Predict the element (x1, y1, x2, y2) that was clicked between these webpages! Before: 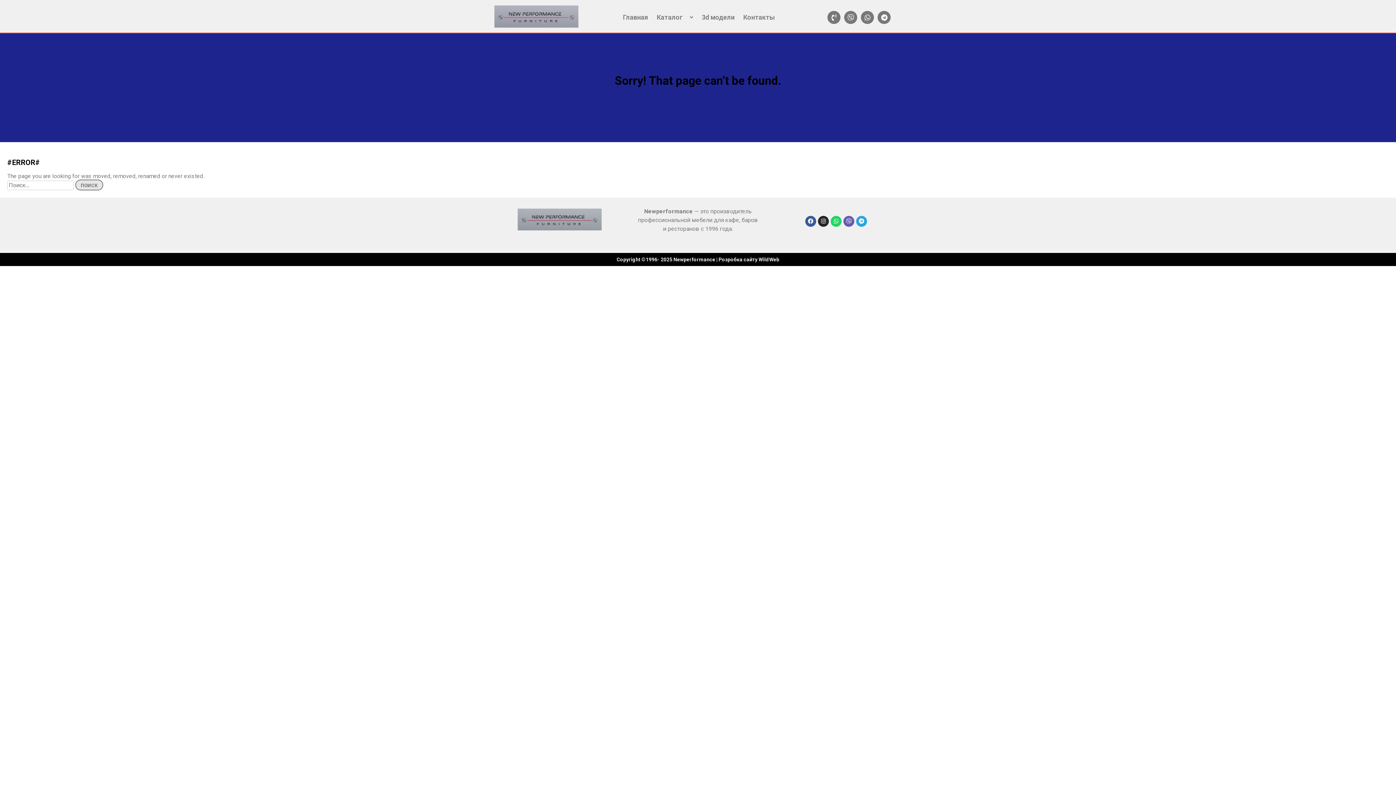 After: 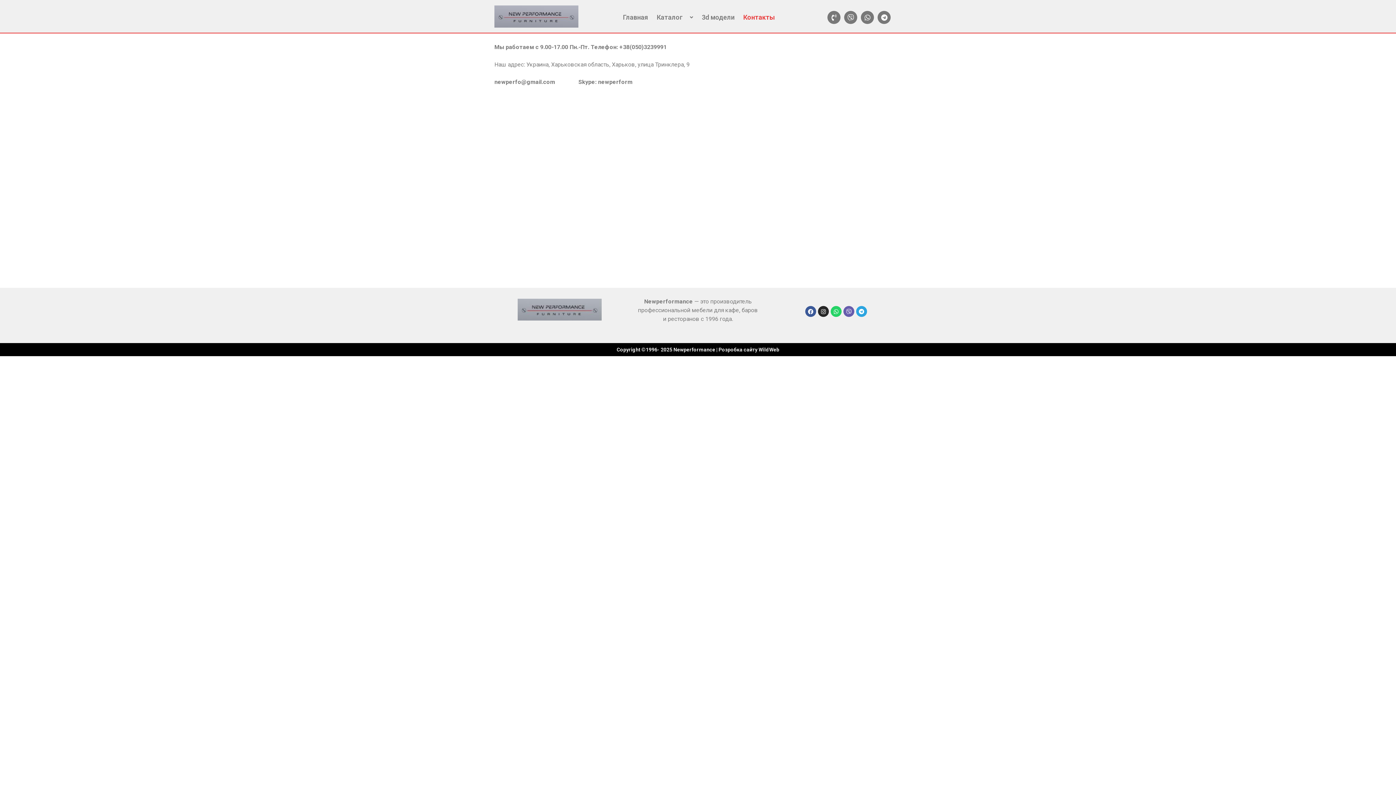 Action: label: Контакты bbox: (739, 13, 779, 20)